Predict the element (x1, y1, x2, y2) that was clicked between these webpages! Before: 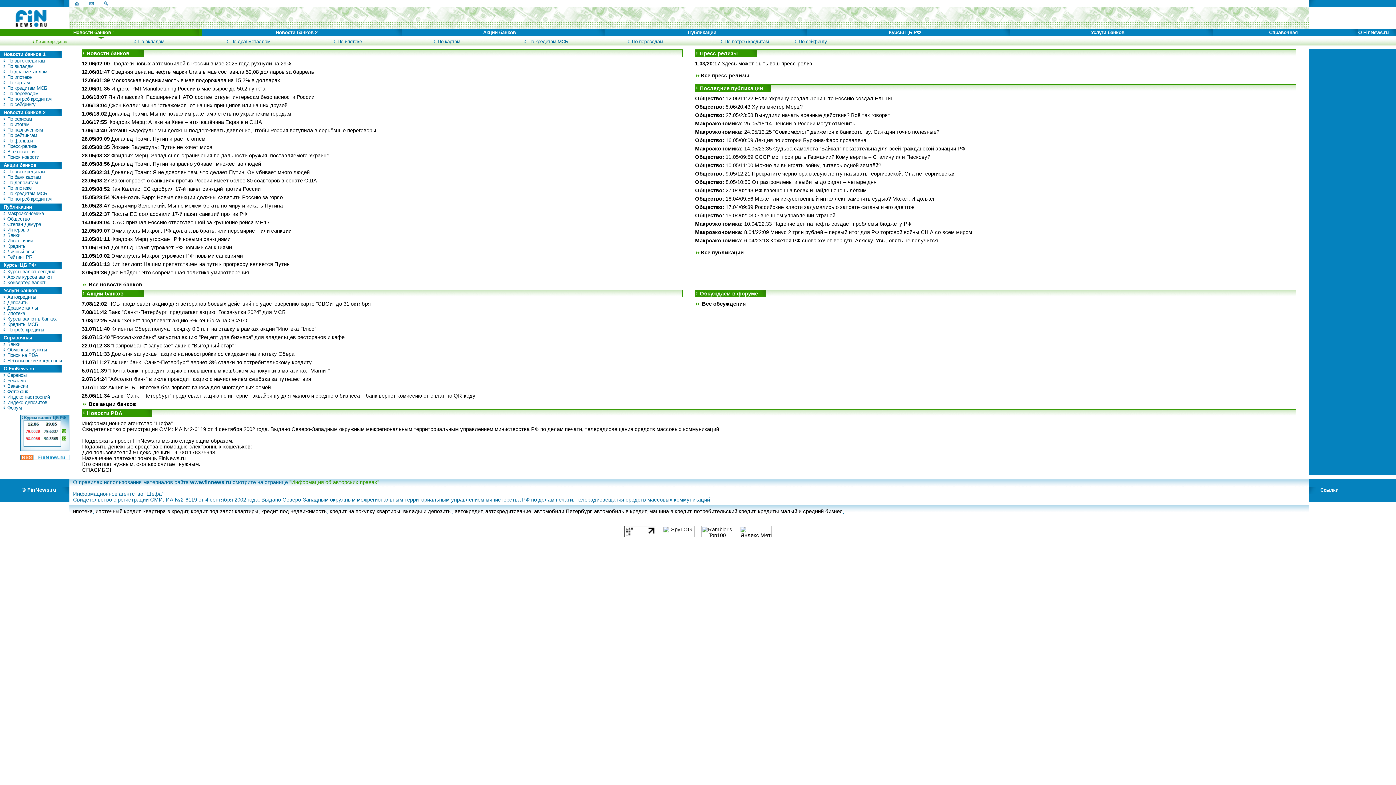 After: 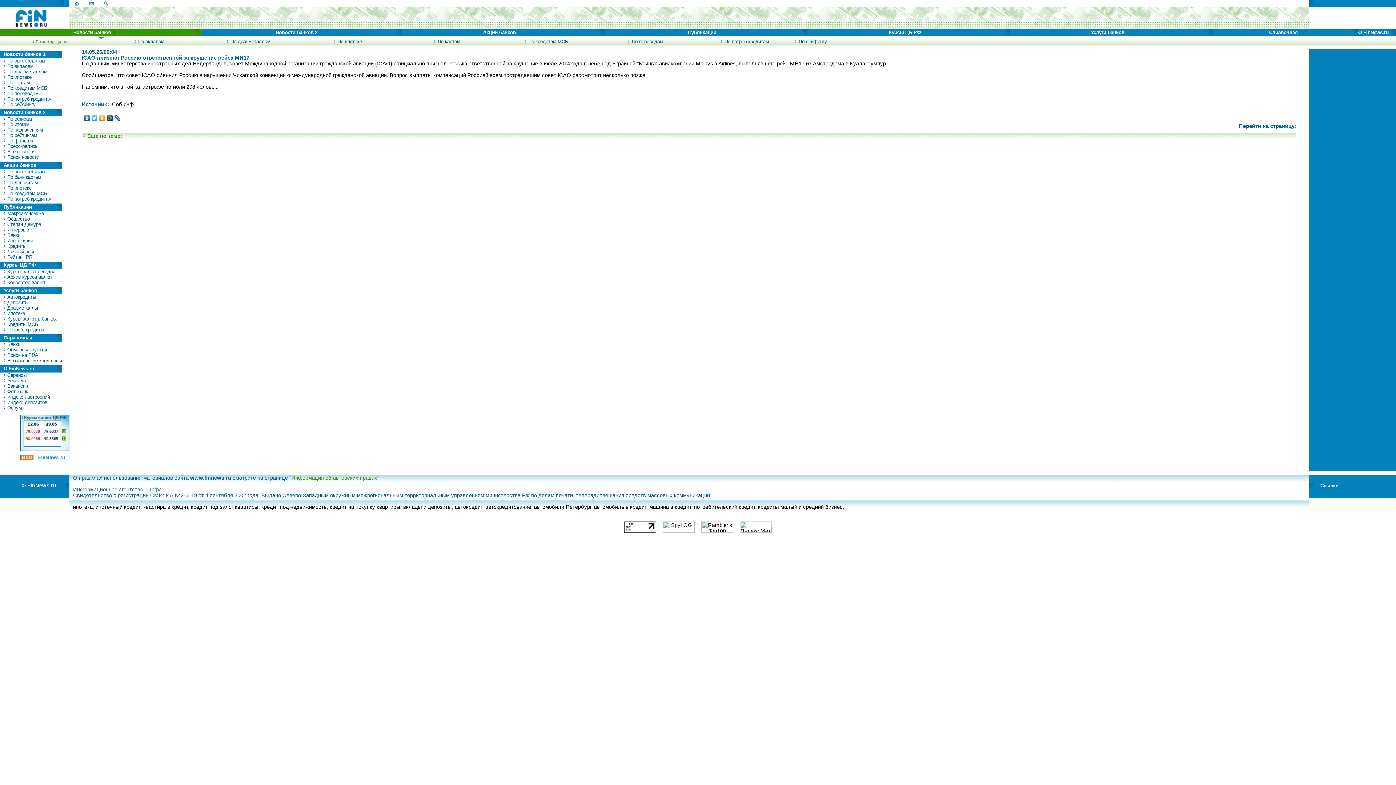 Action: label: ICAO признал Россию ответственной за крушение рейса MH17 bbox: (111, 219, 269, 225)